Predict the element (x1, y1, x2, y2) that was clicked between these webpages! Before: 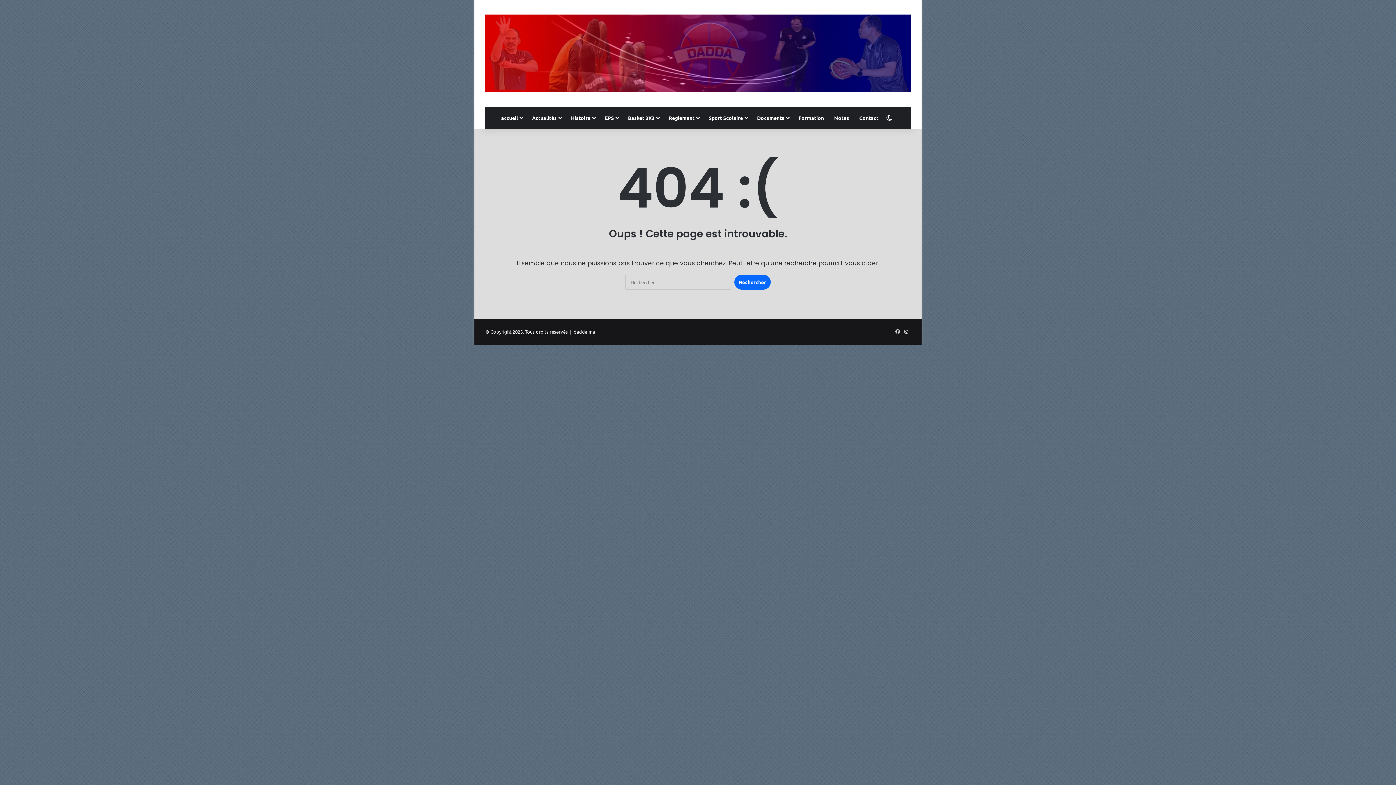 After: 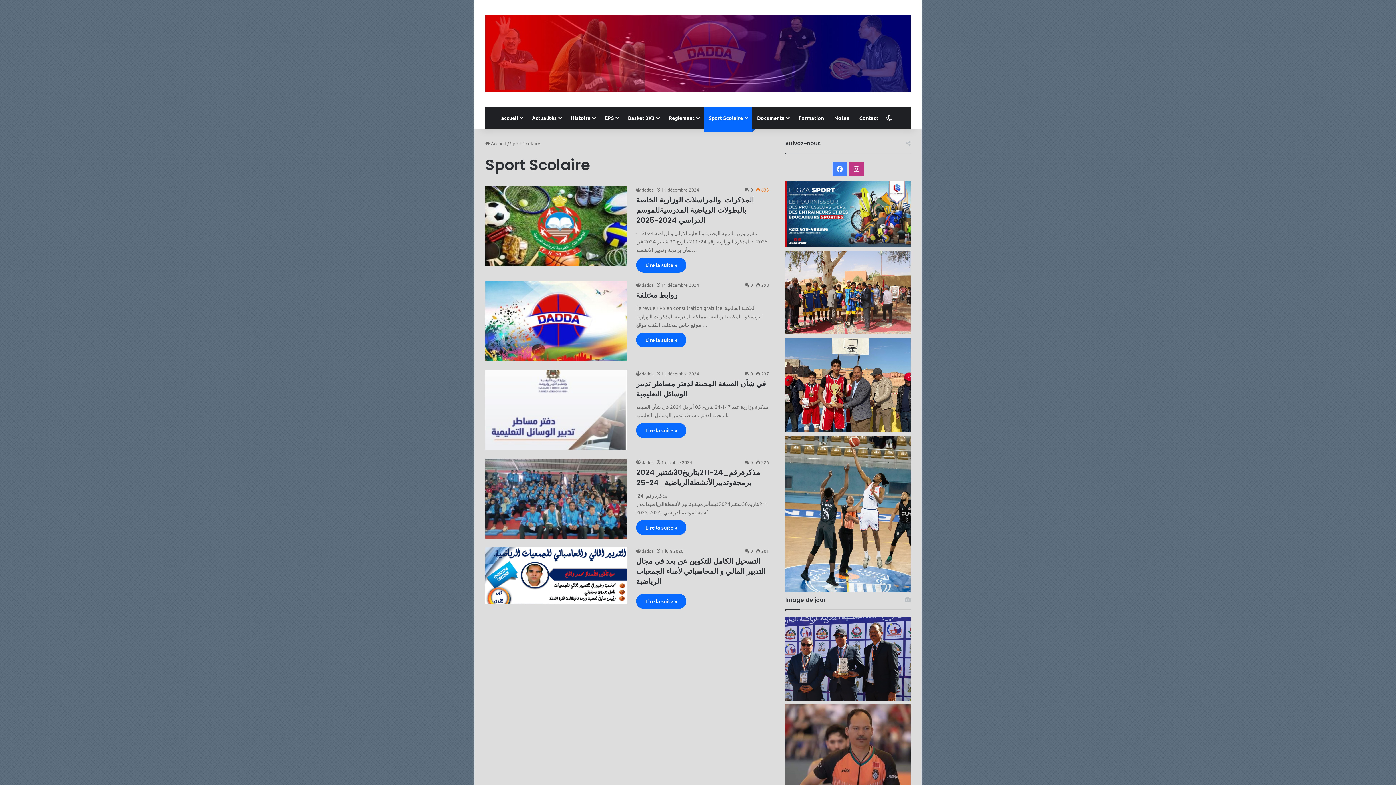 Action: bbox: (703, 106, 752, 128) label: Sport Scolaire